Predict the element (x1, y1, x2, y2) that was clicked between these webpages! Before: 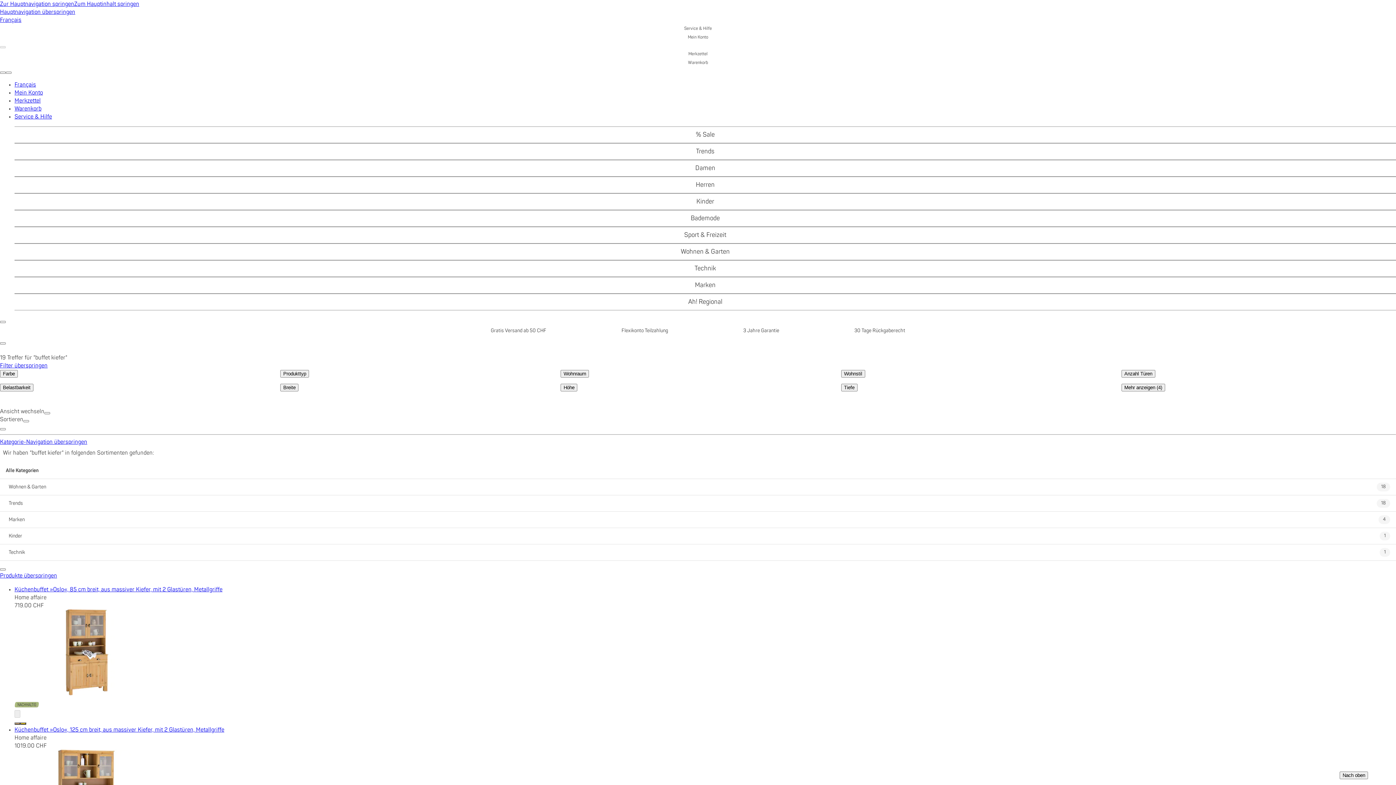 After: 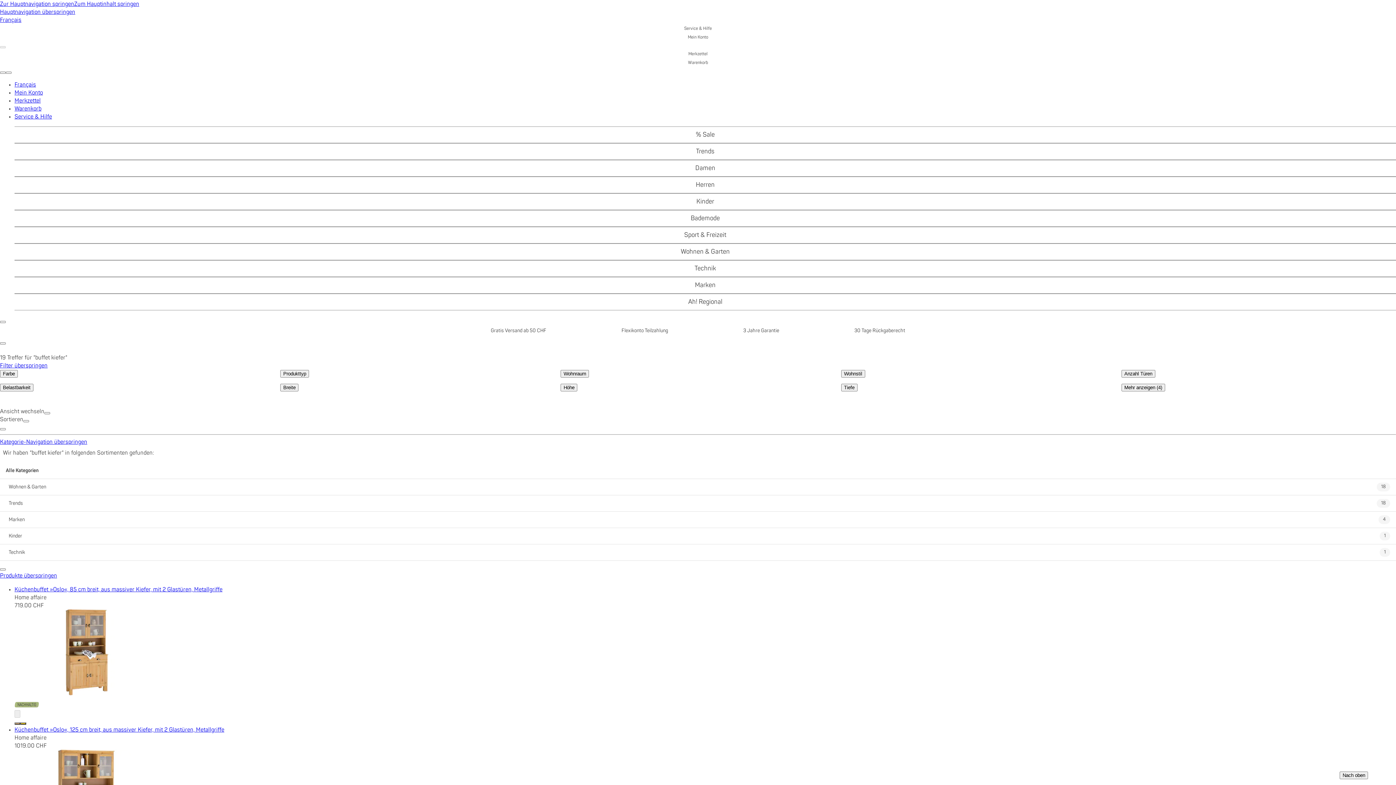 Action: bbox: (14, 81, 36, 87) label: Français